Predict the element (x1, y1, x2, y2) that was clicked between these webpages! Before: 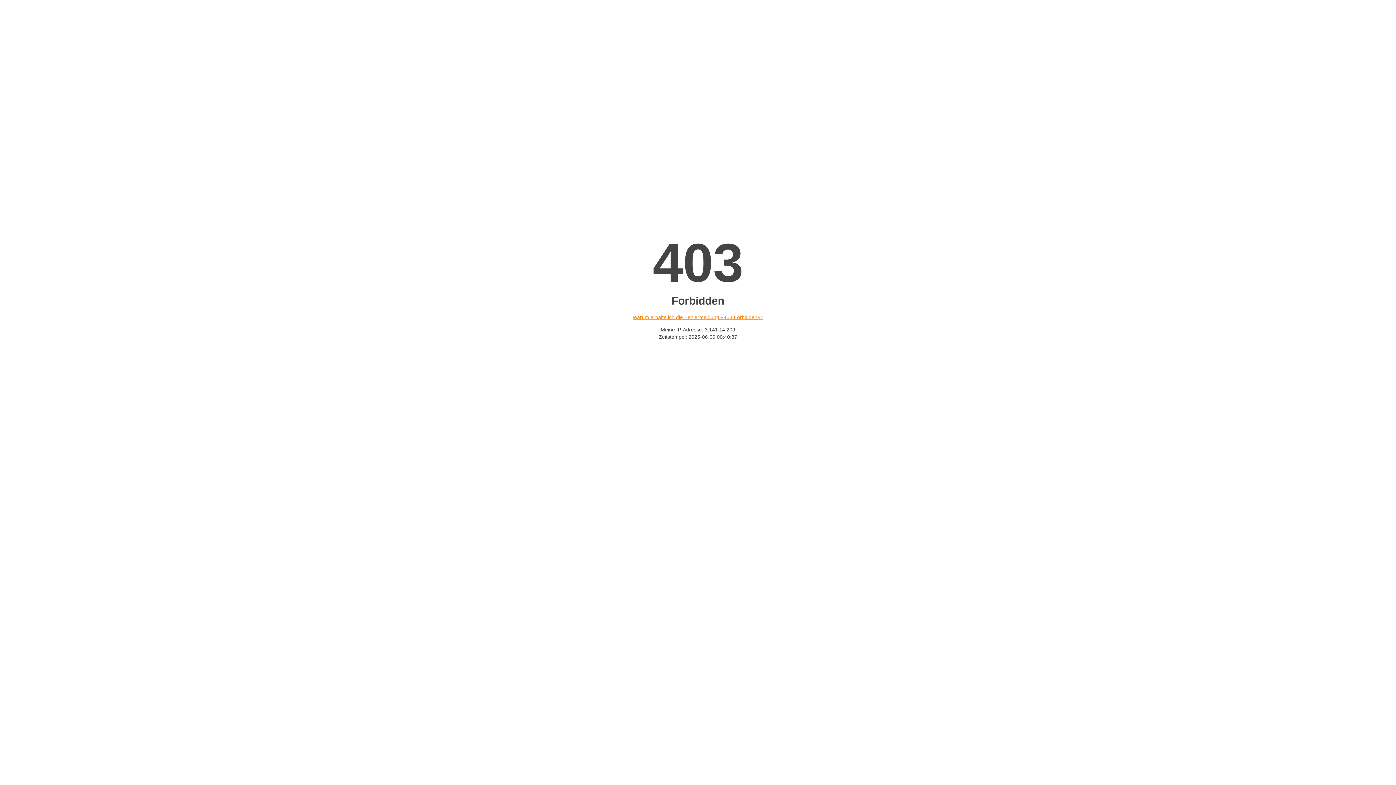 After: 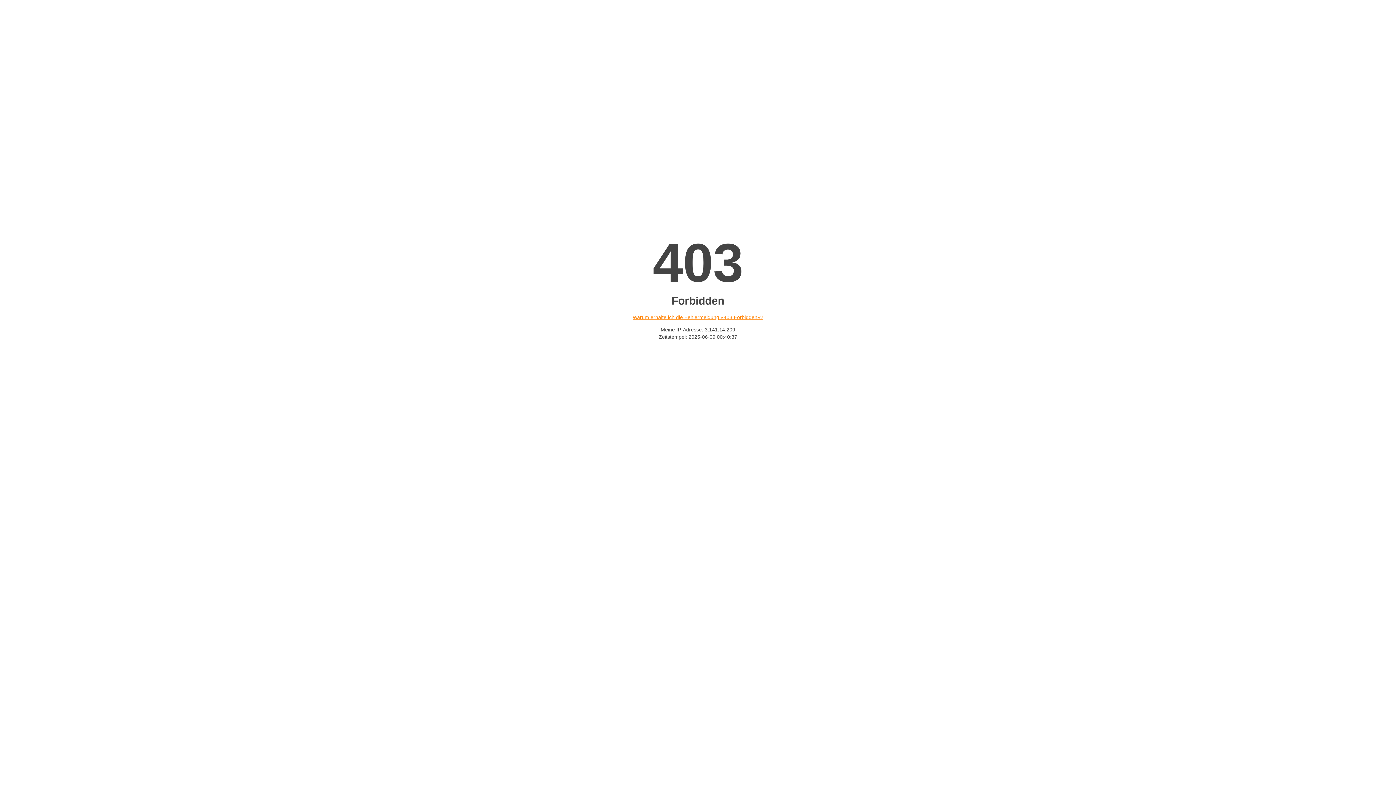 Action: label: Warum erhalte ich die Fehlermeldung «403 Forbidden»? bbox: (632, 314, 763, 320)